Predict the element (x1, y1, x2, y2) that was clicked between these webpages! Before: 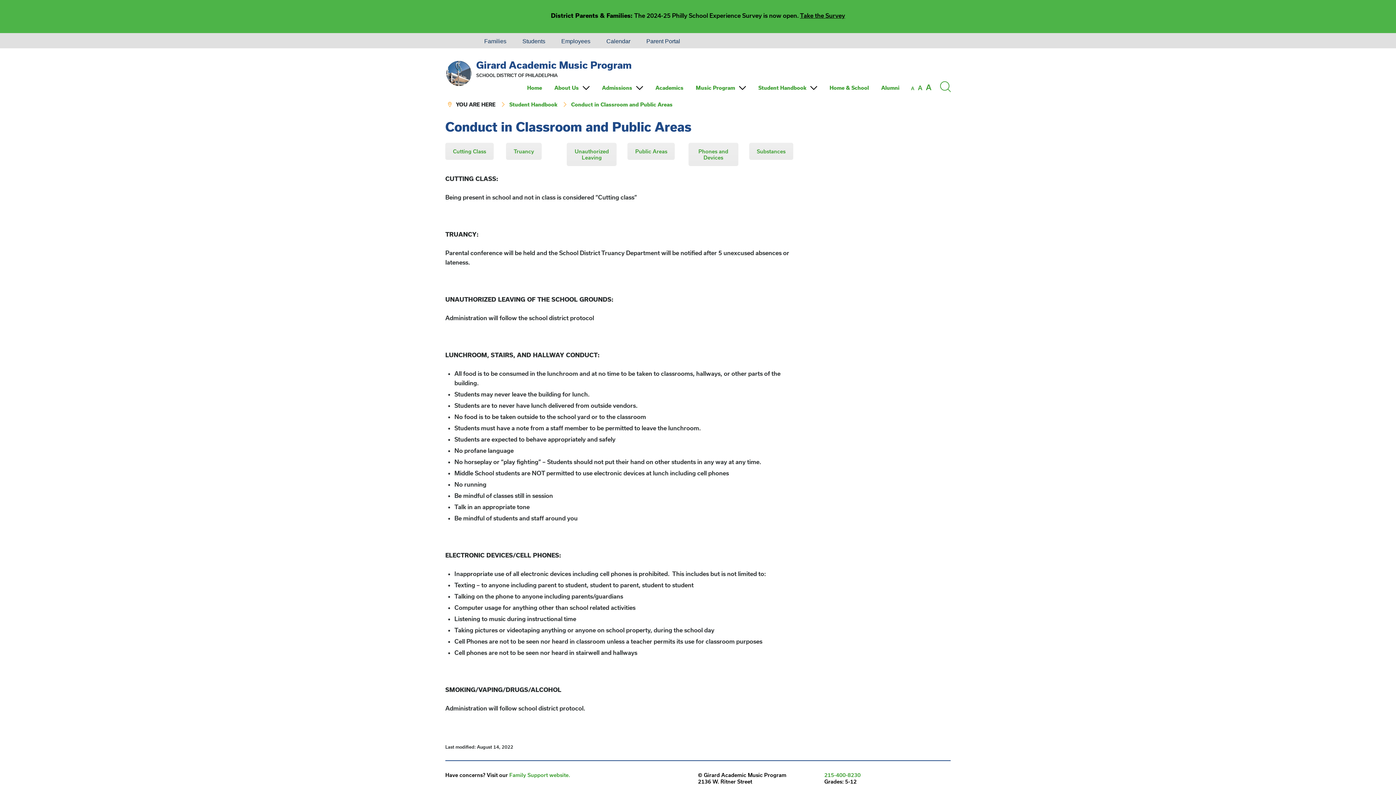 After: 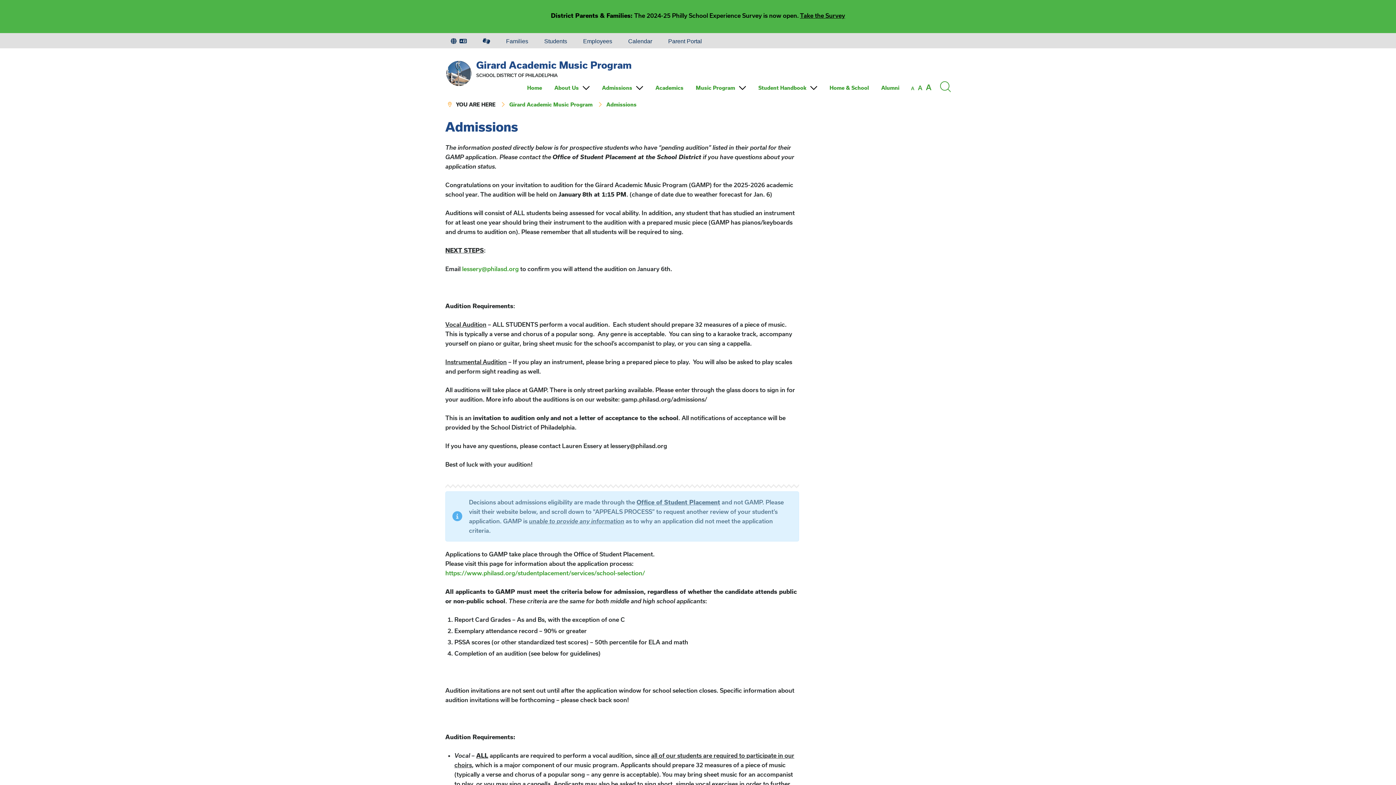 Action: bbox: (602, 84, 632, 90) label: Admissions